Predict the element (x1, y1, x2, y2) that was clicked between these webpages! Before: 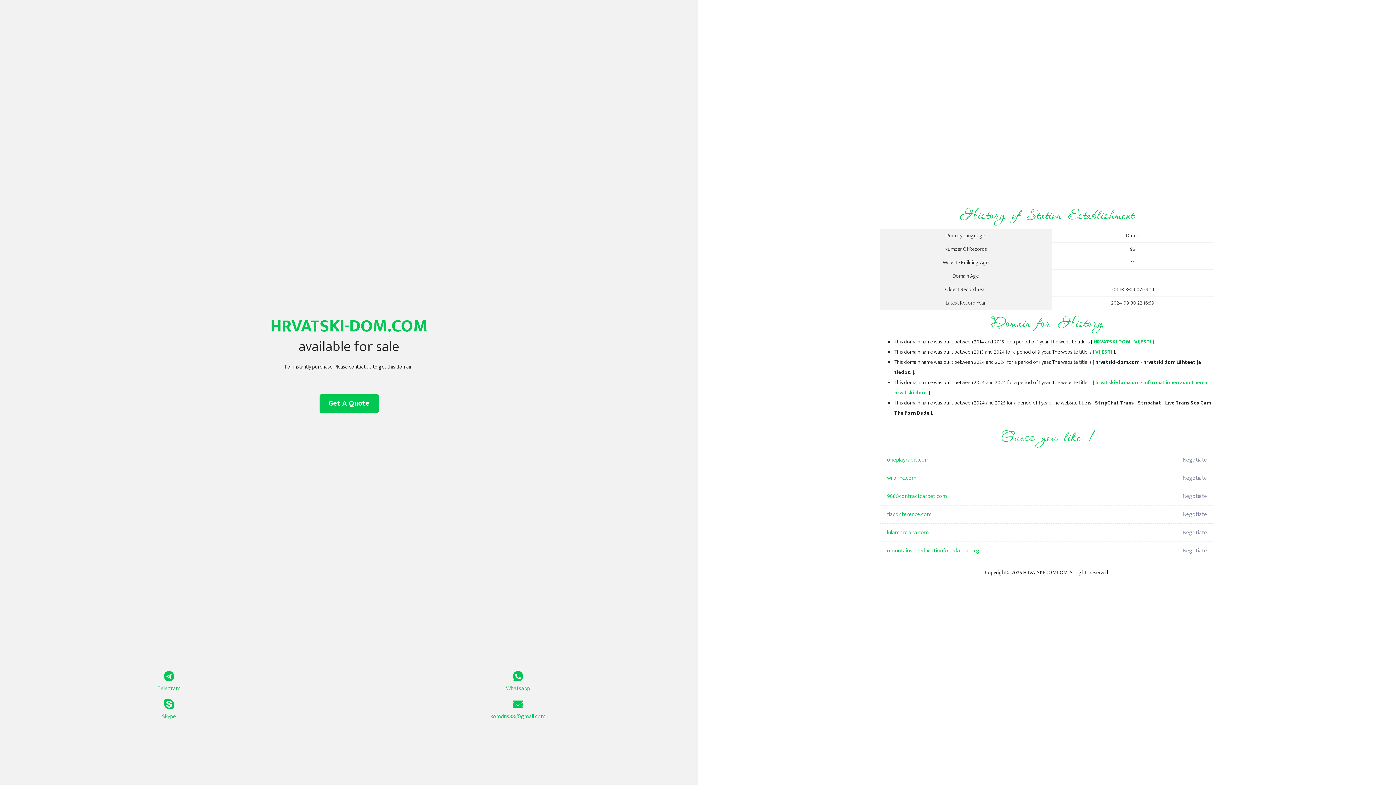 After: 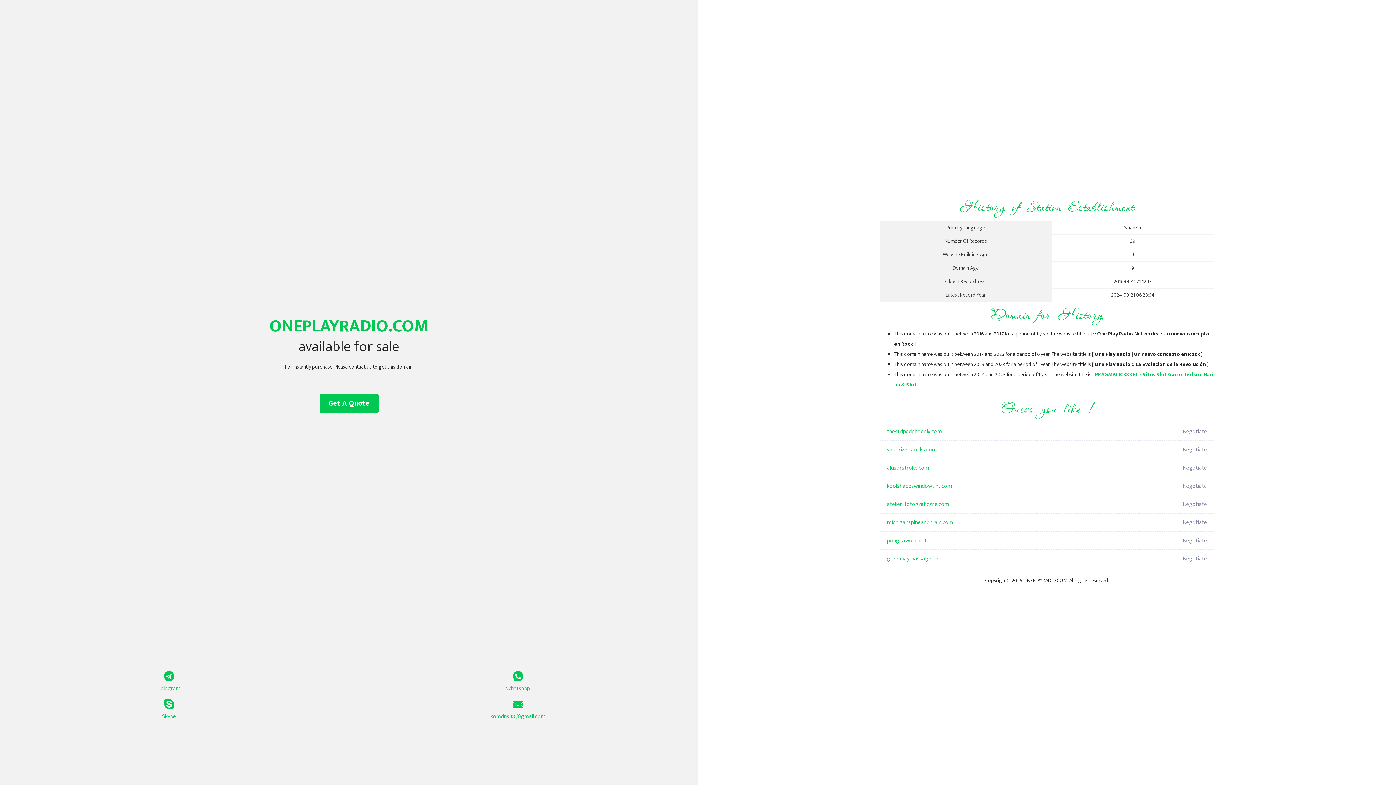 Action: bbox: (887, 451, 1098, 469) label: oneplayradio.com